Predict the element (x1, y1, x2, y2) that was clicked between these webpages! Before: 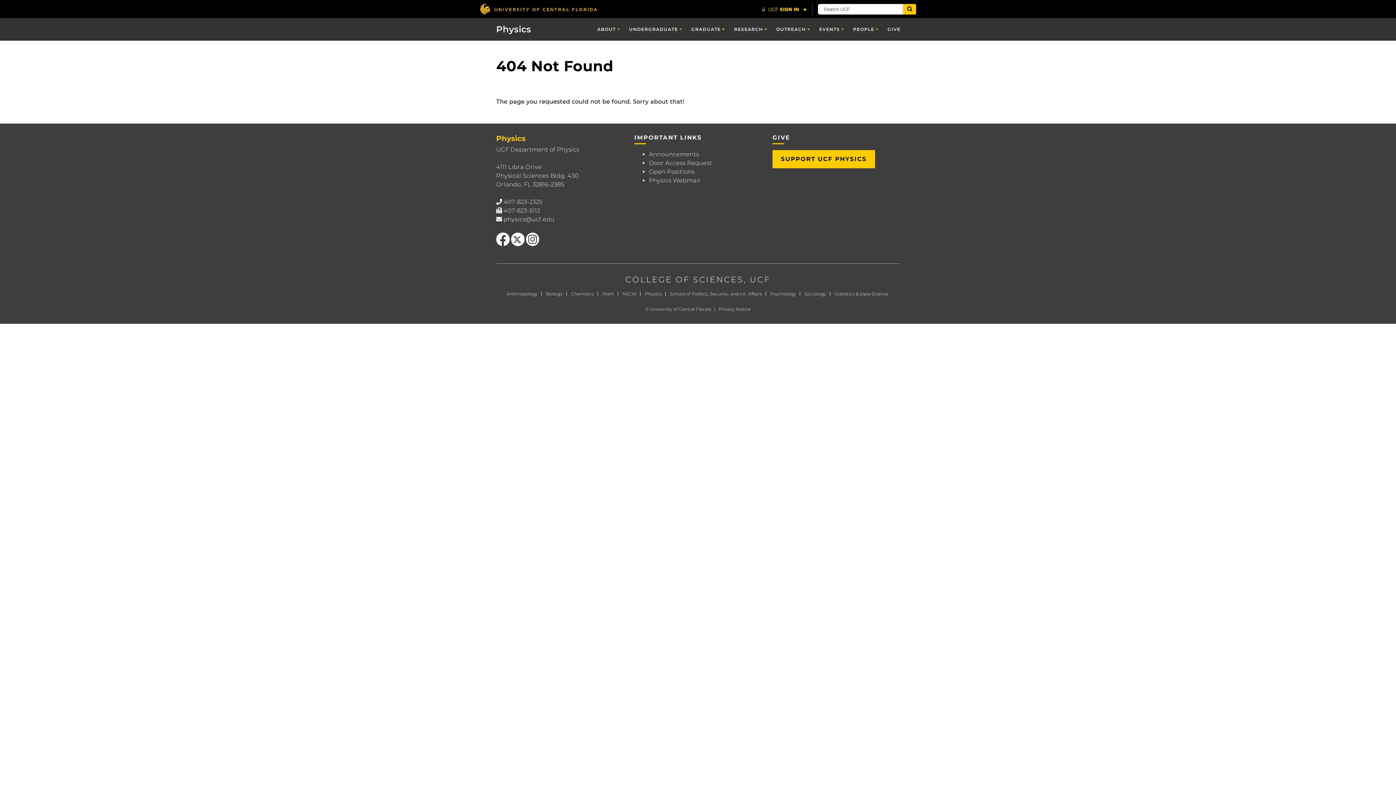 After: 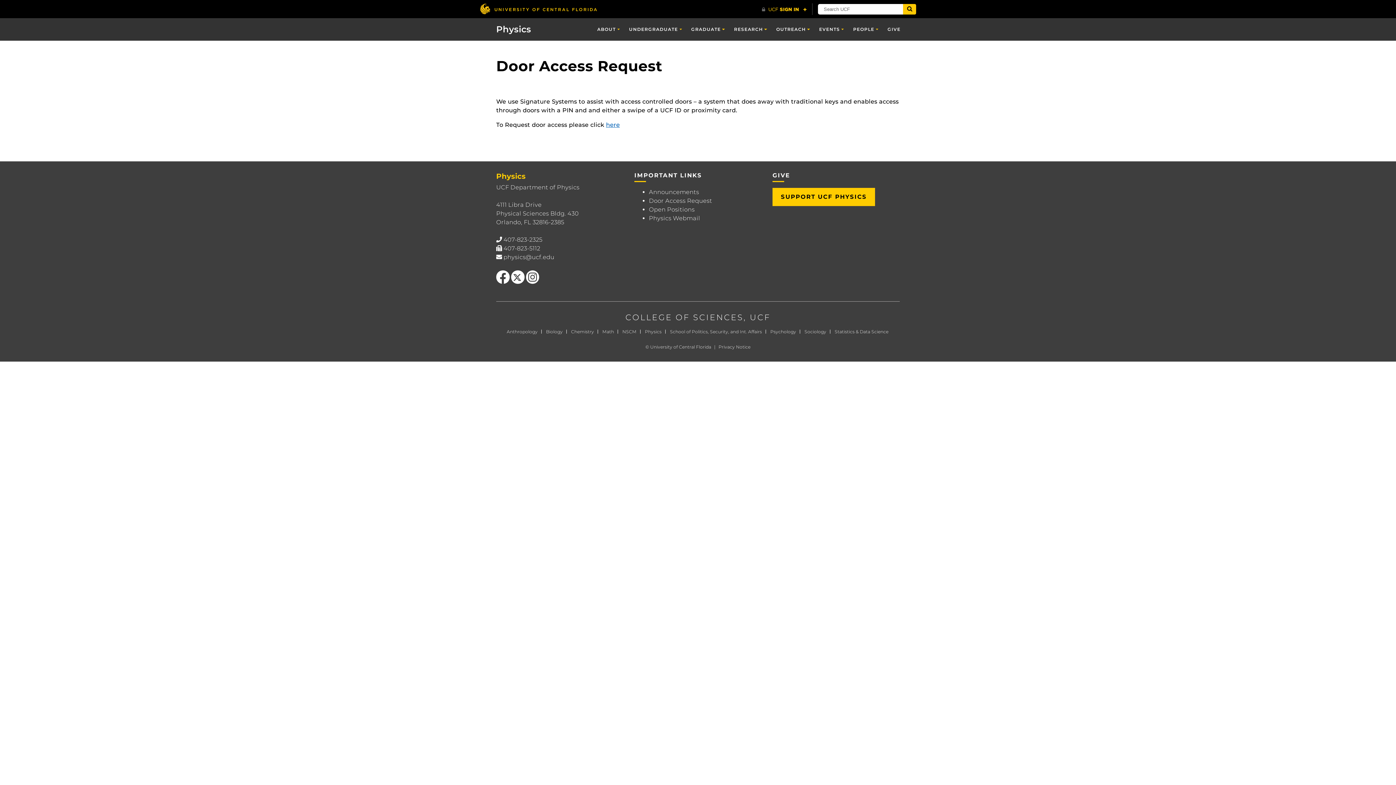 Action: bbox: (649, 159, 712, 166) label: Door Access Request